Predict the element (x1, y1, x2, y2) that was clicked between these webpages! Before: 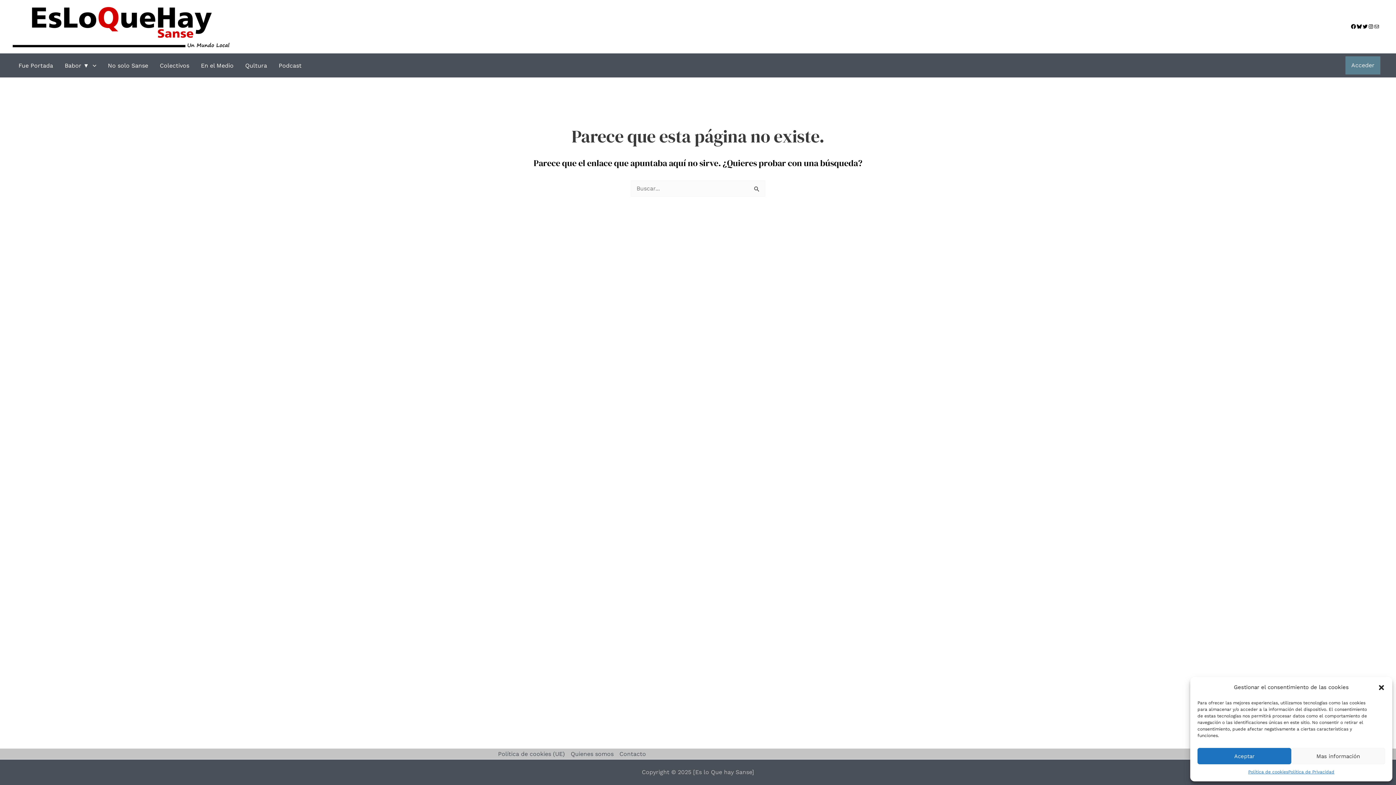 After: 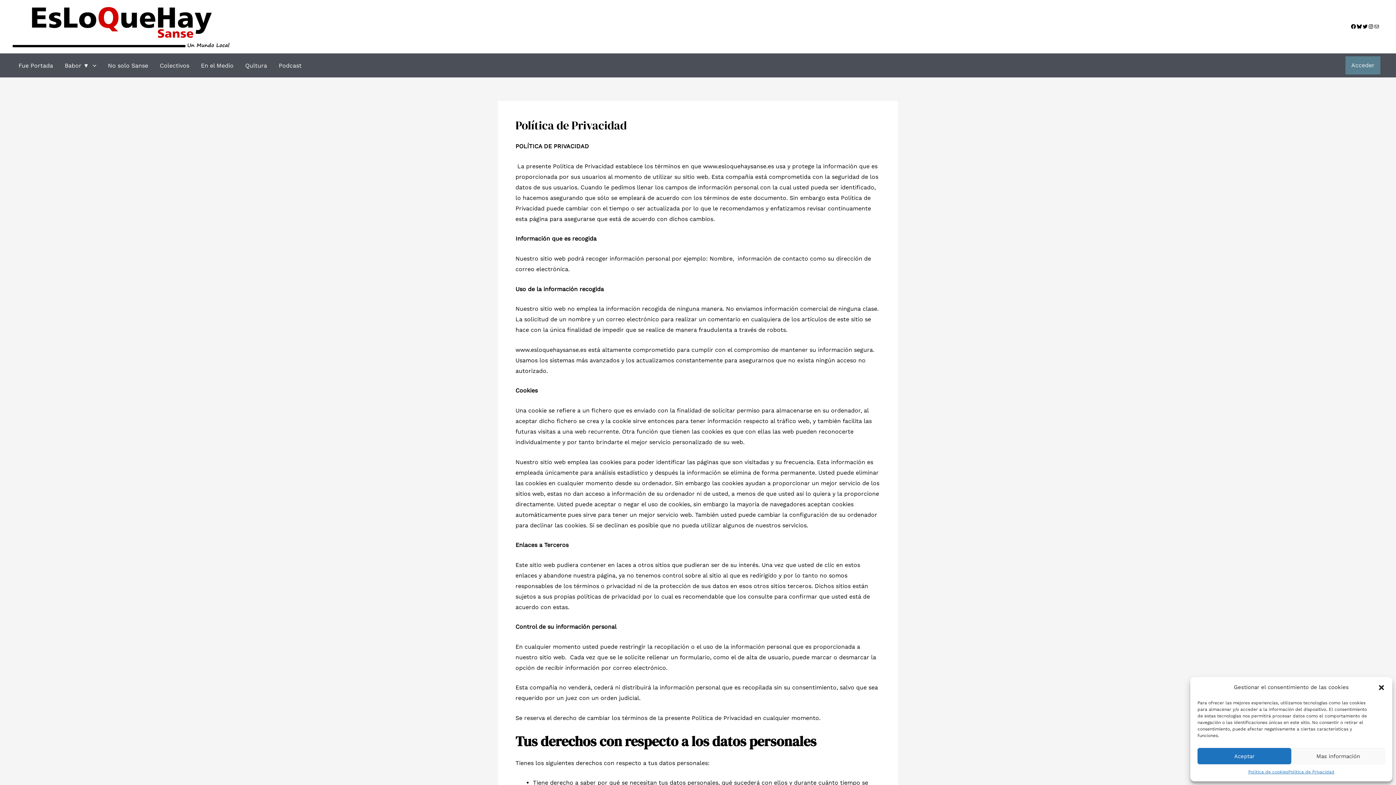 Action: bbox: (1288, 768, 1334, 776) label: Política de Privacidad